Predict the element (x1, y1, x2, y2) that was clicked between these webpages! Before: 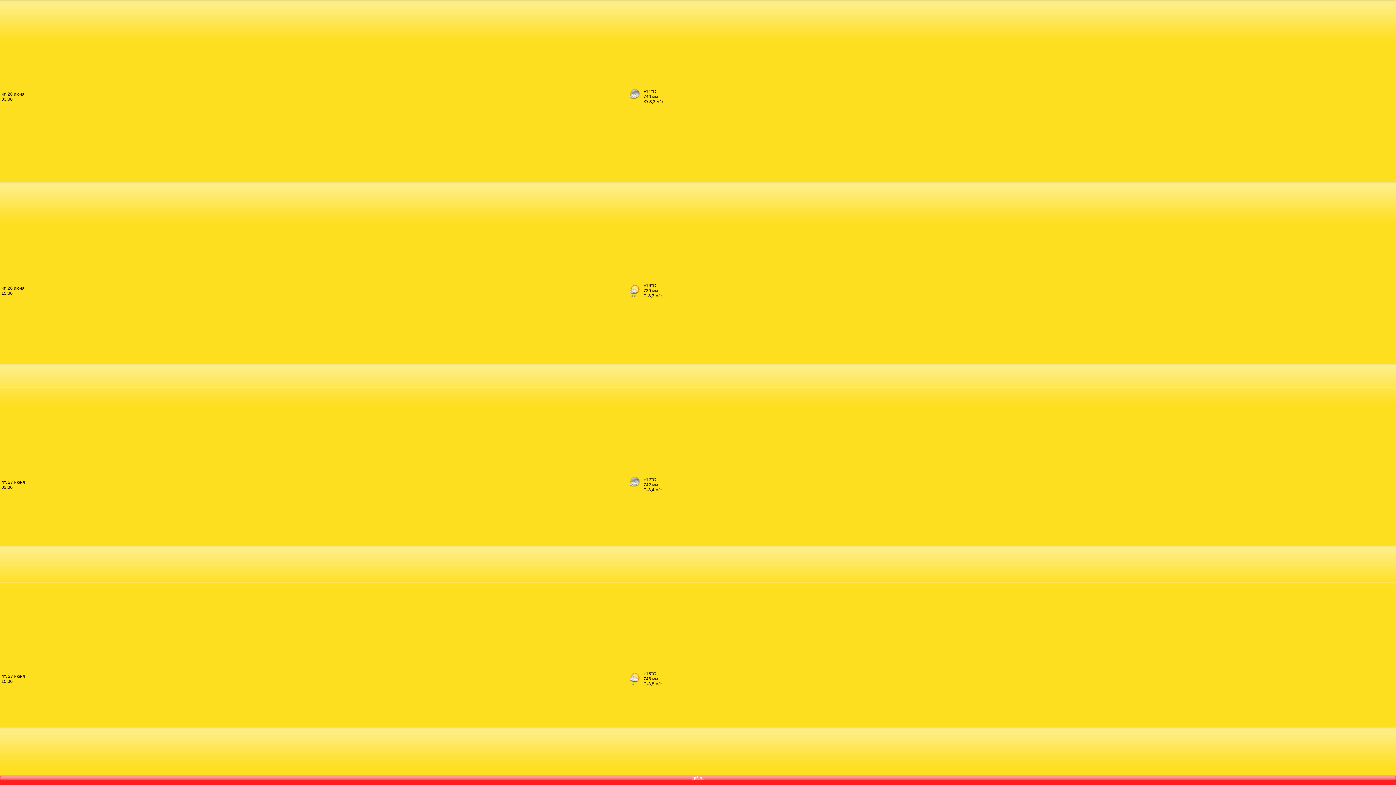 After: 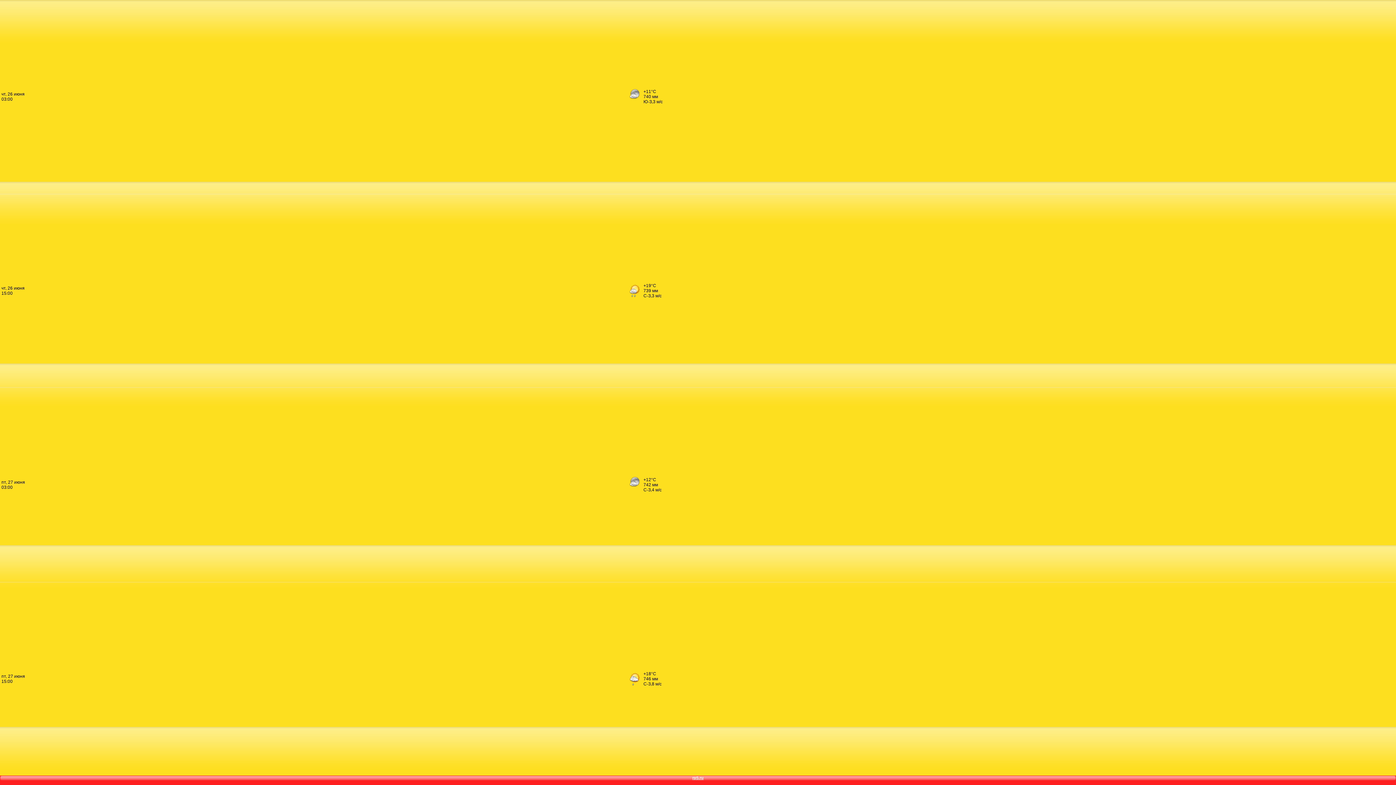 Action: label: rp5.ru bbox: (692, 776, 703, 780)